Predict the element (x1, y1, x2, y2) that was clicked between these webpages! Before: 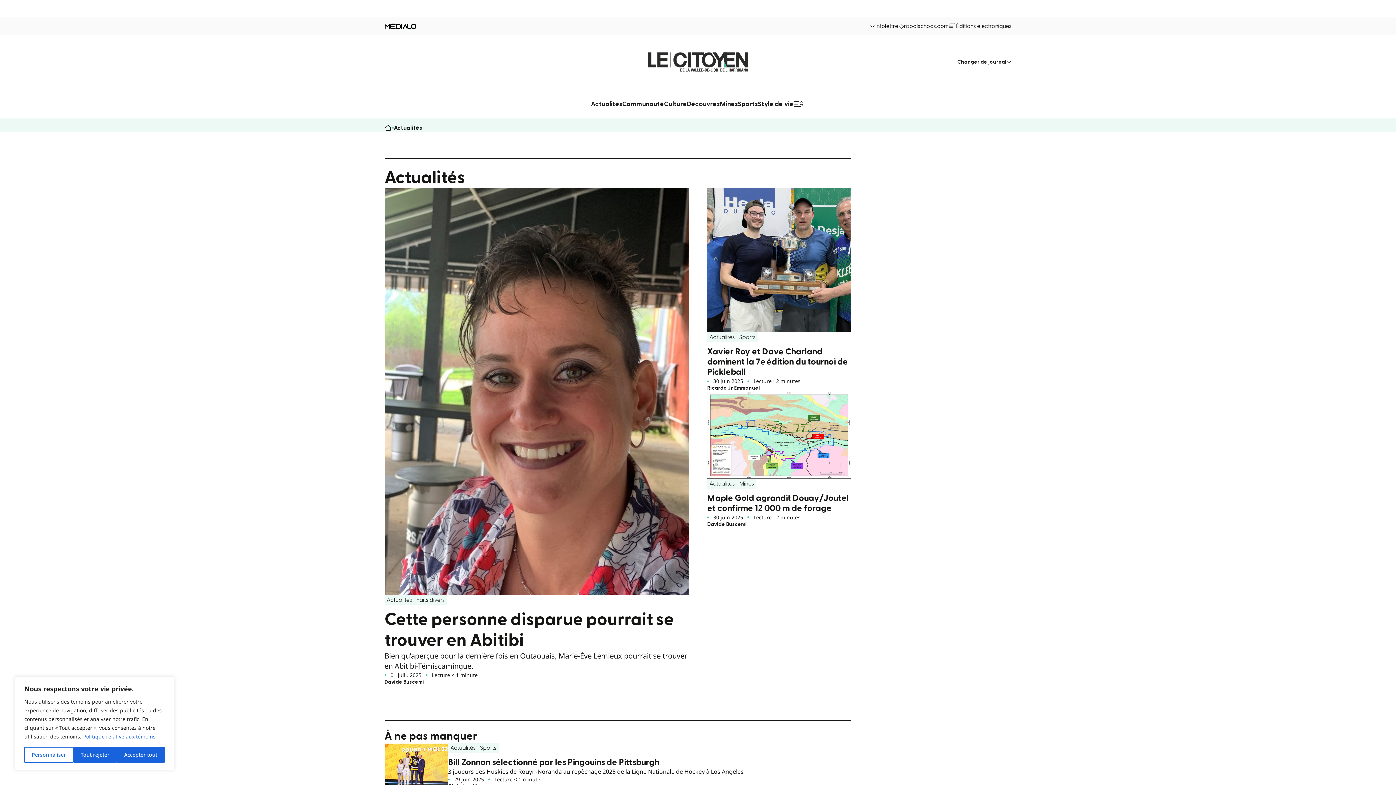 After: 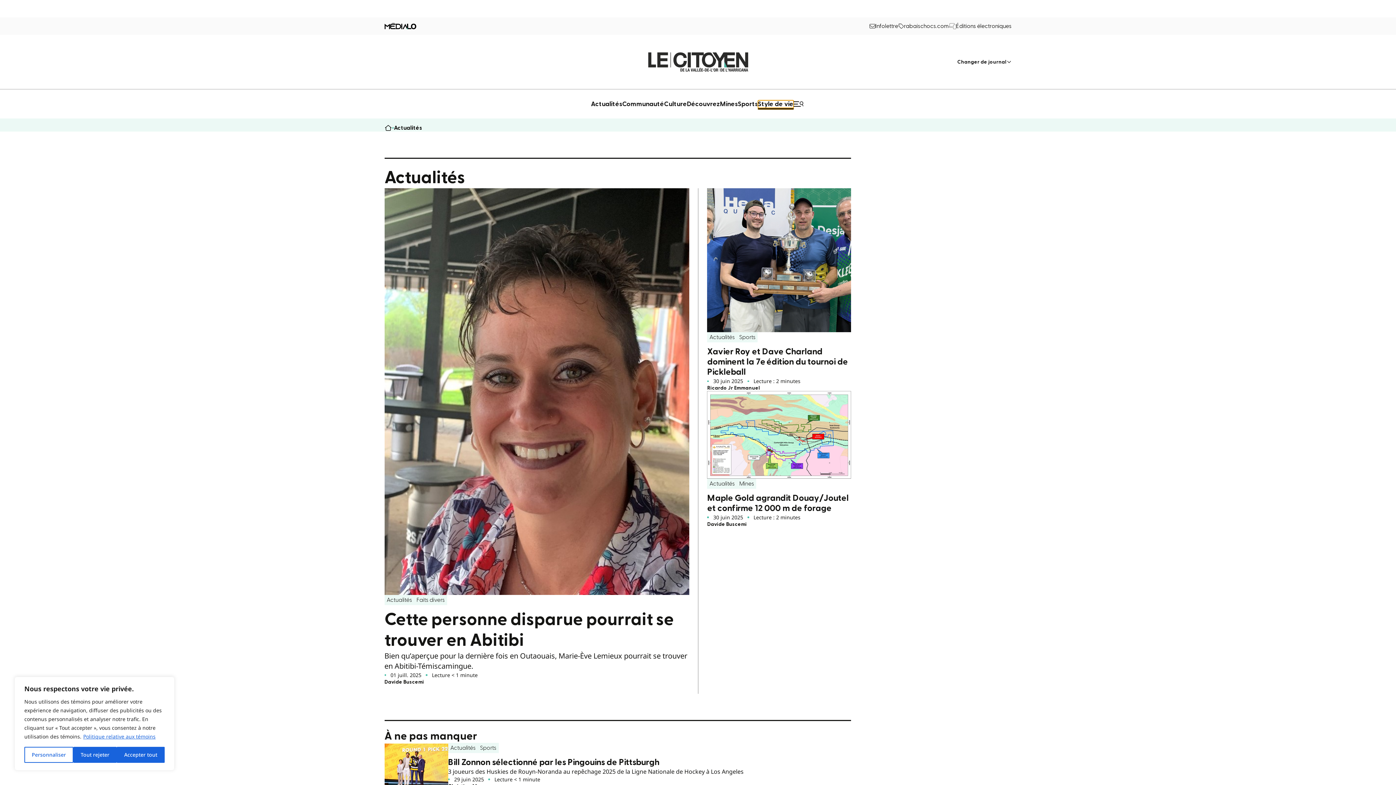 Action: bbox: (758, 100, 793, 107) label: Style de vie